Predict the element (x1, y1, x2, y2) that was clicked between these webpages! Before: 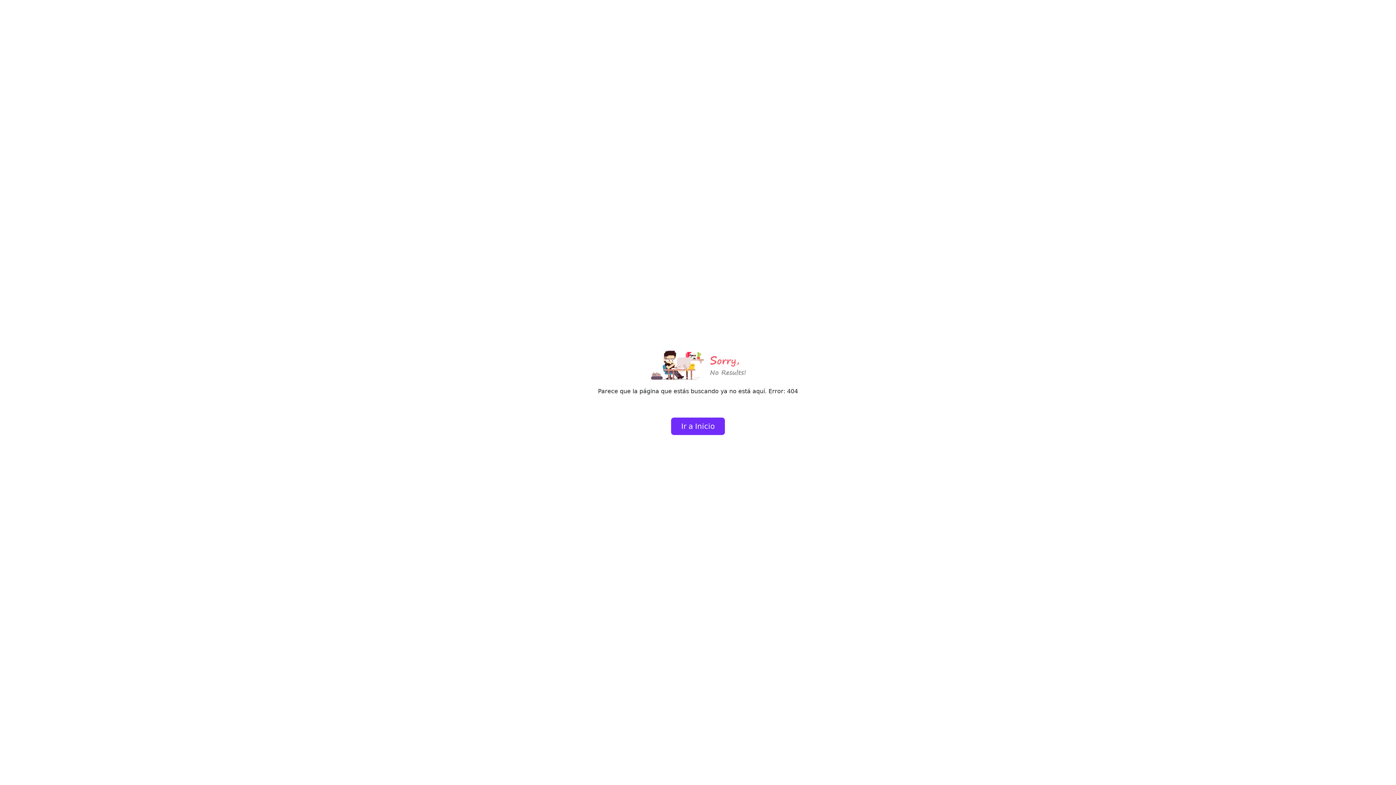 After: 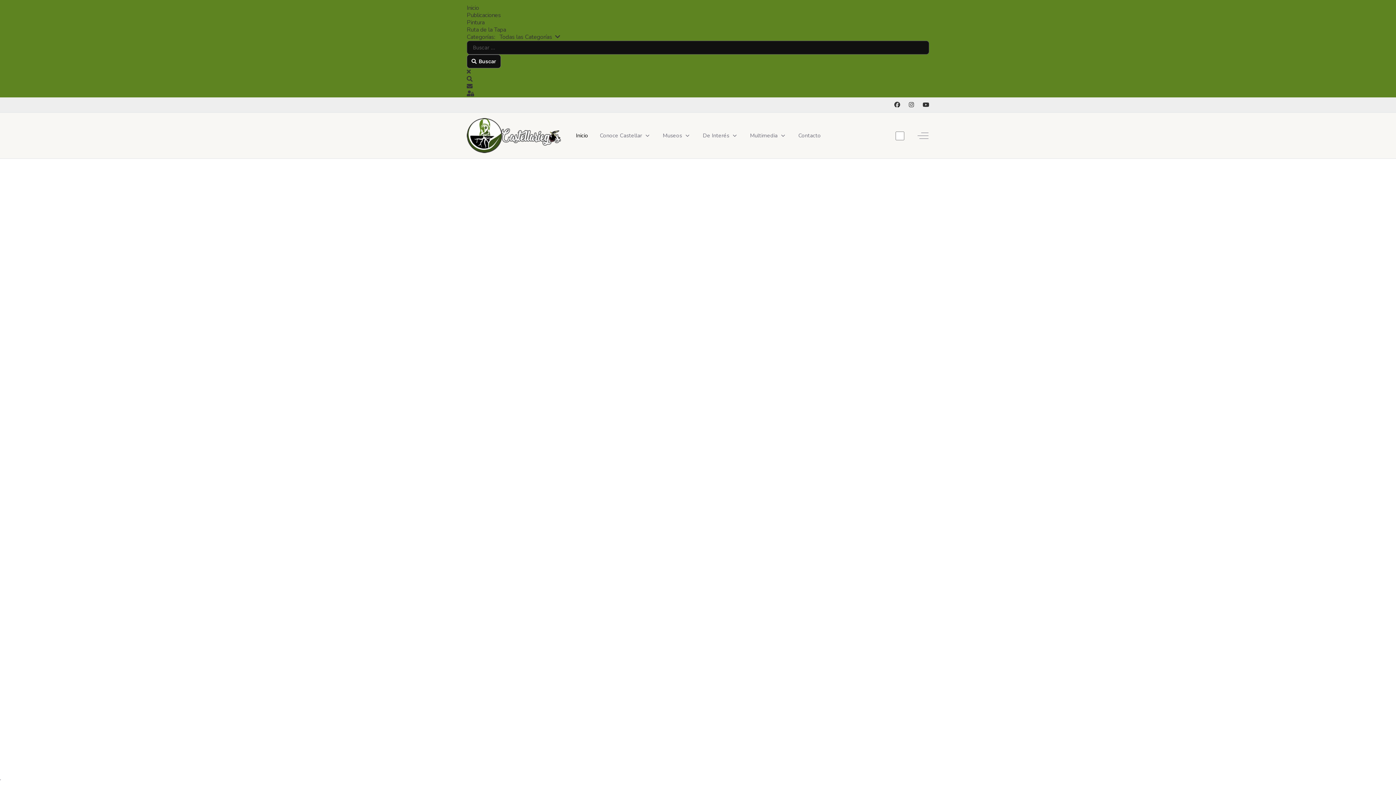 Action: bbox: (671, 417, 725, 435) label: Ir a Inicio